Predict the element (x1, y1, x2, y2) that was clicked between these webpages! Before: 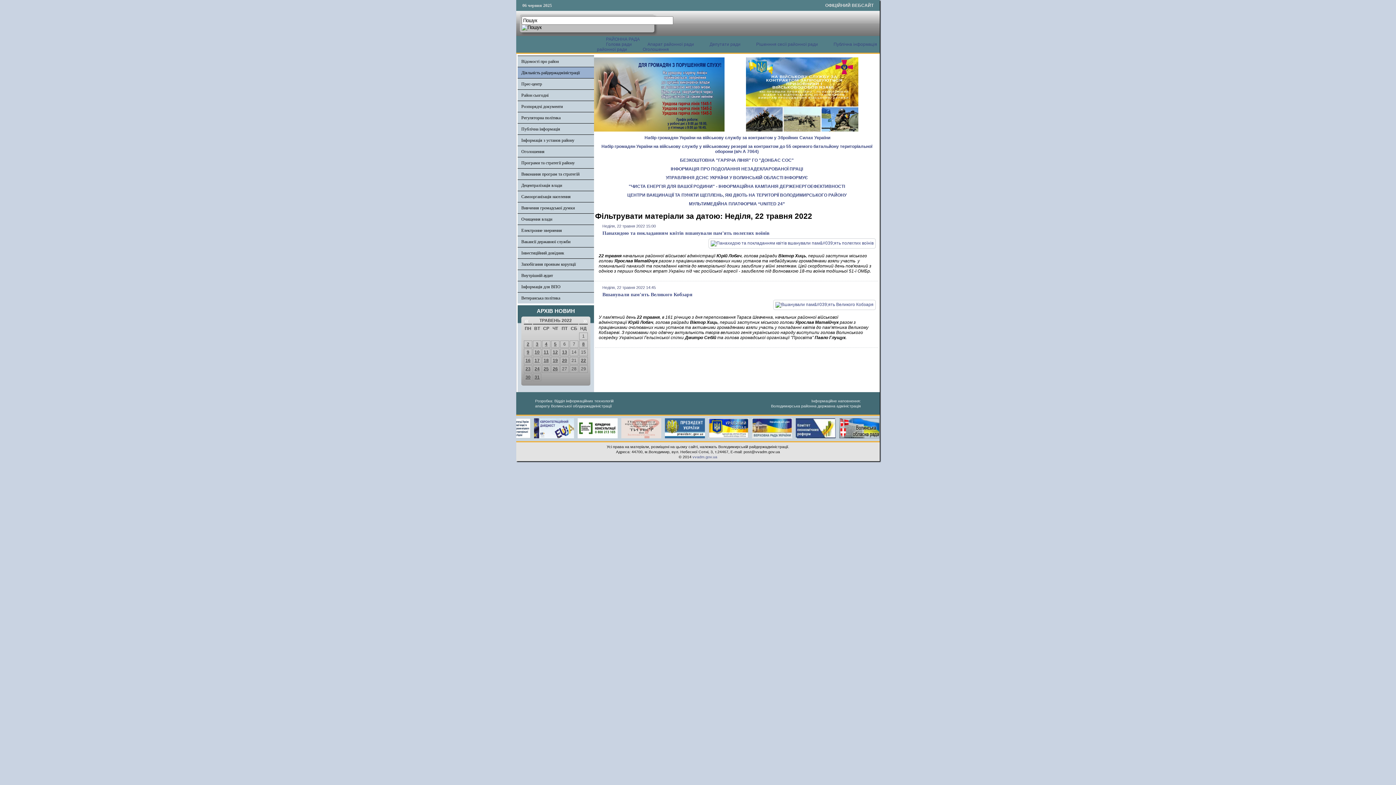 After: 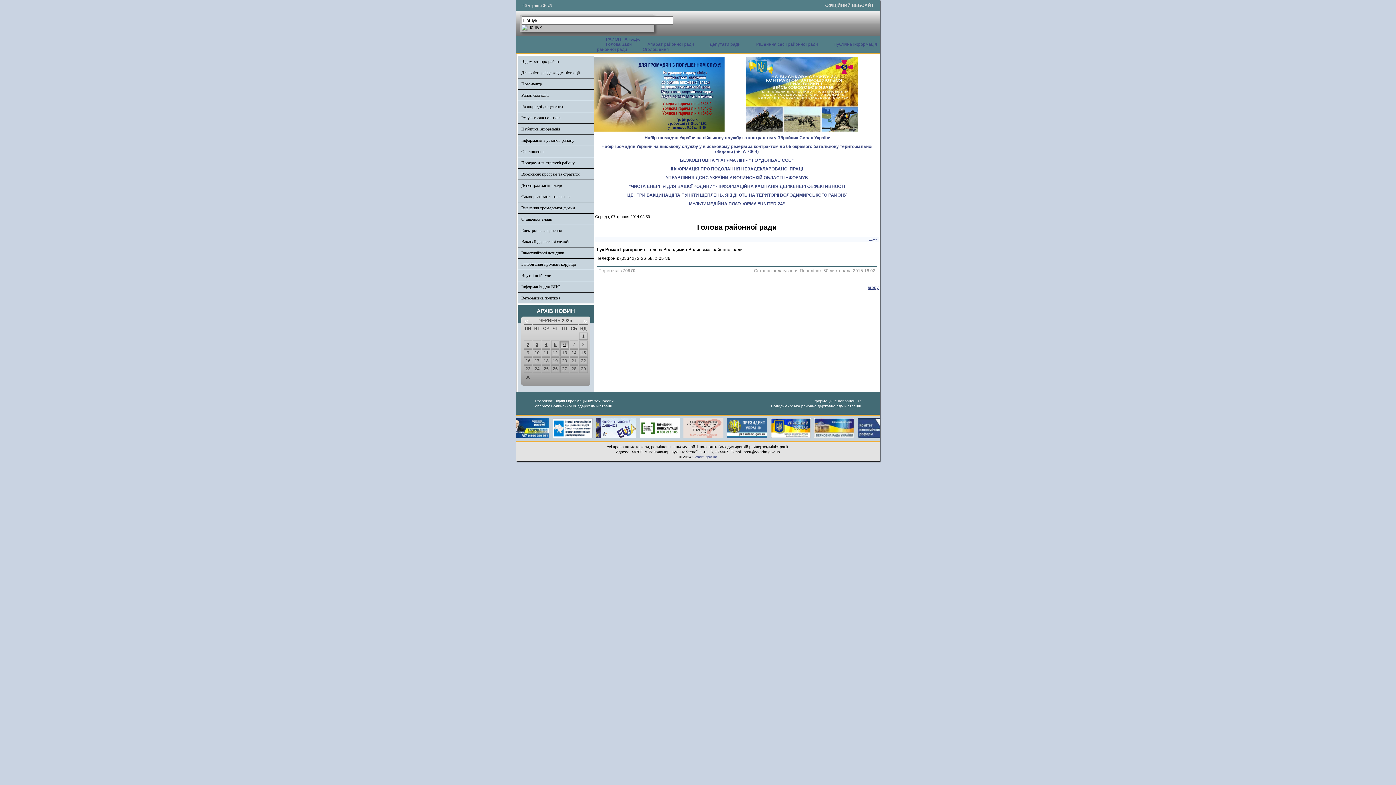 Action: label: Голова ради bbox: (597, 41, 637, 46)